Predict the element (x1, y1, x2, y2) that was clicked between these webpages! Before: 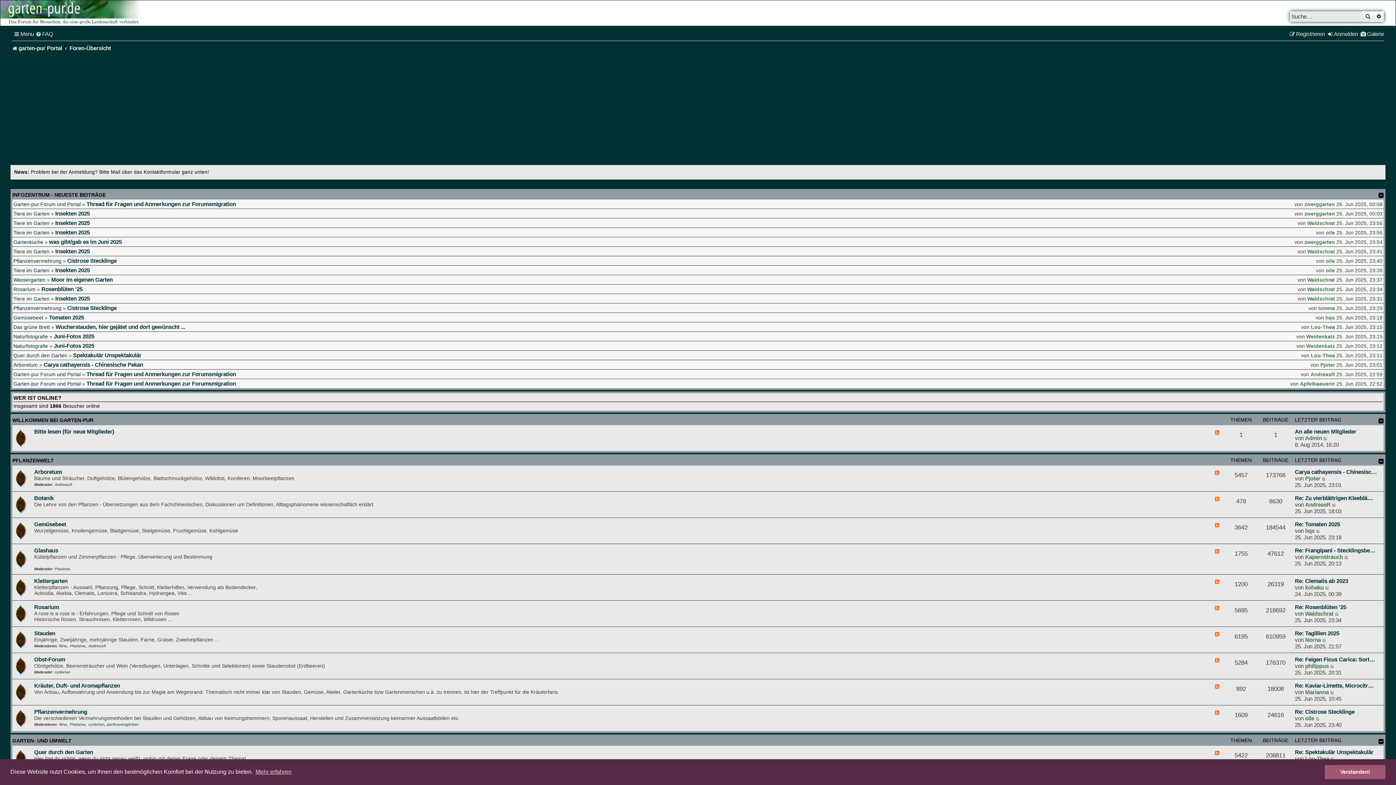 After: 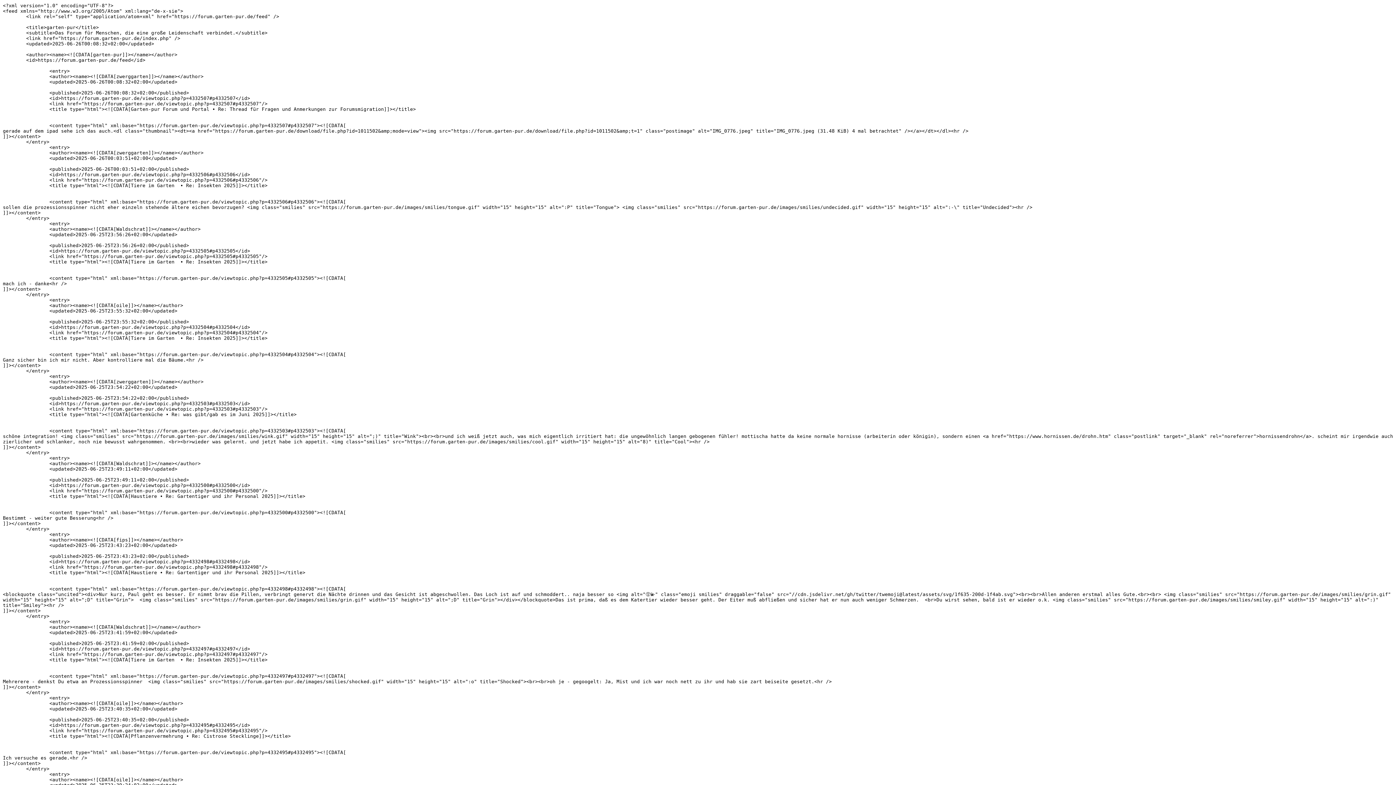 Action: label: Feed - Arboretum bbox: (1214, 470, 1221, 476)